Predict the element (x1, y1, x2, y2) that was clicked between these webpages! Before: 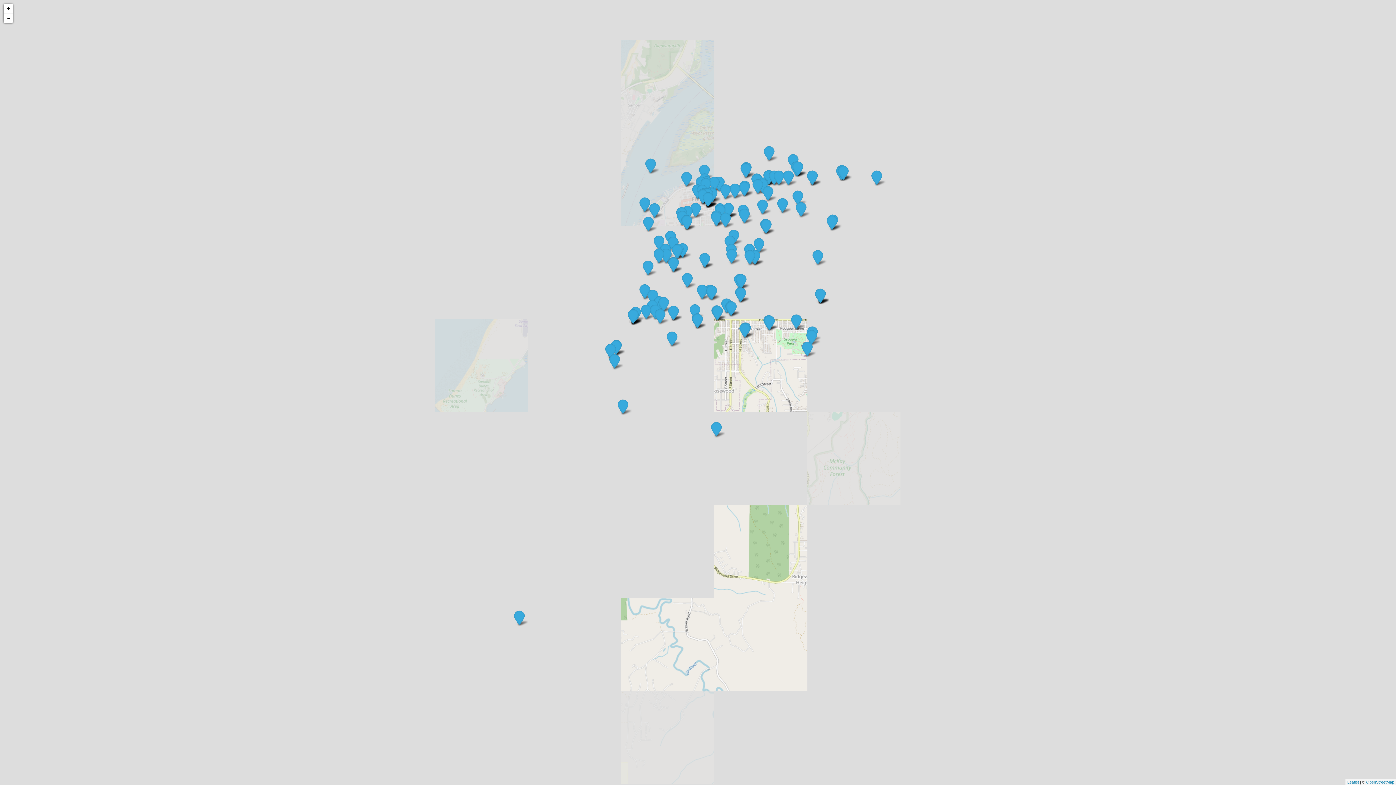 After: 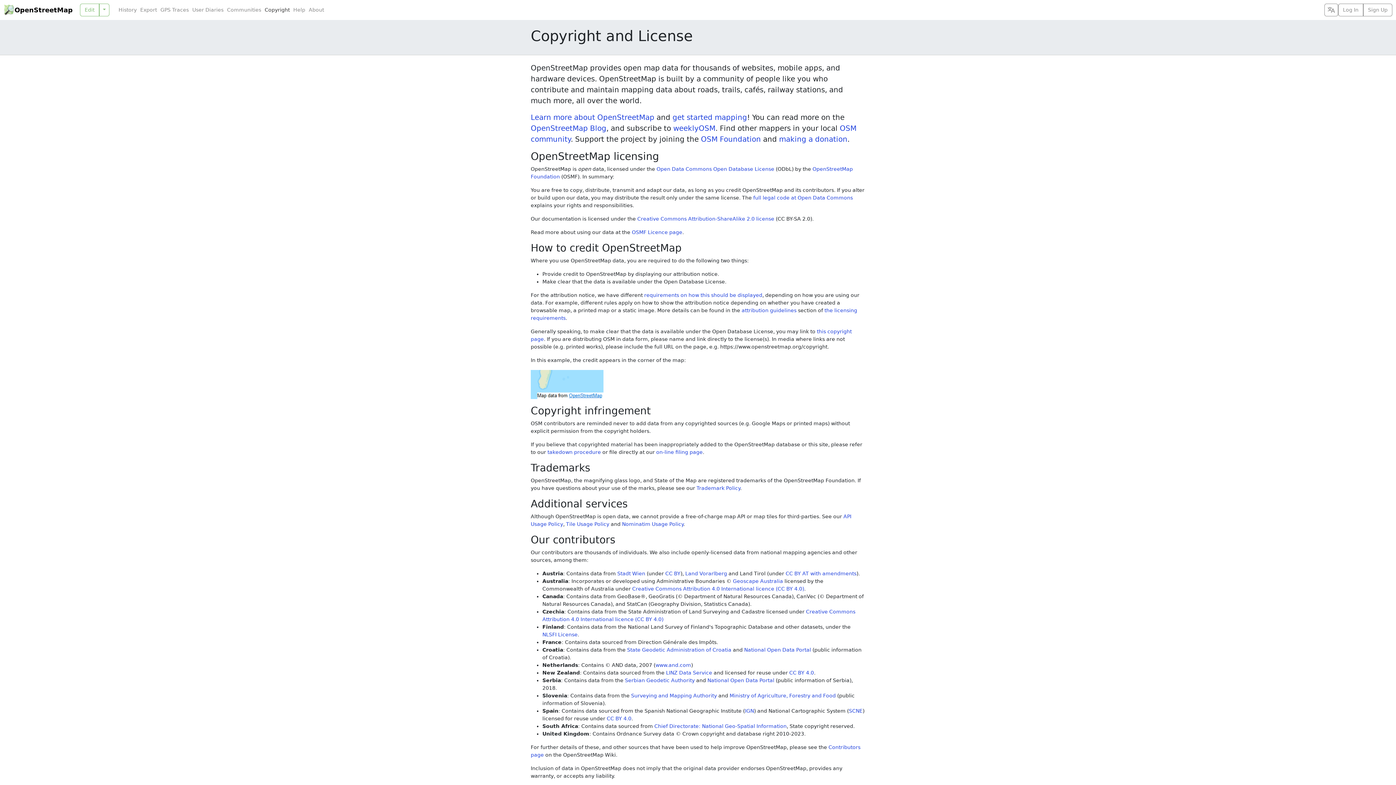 Action: label: OpenStreetMap bbox: (1366, 780, 1394, 784)